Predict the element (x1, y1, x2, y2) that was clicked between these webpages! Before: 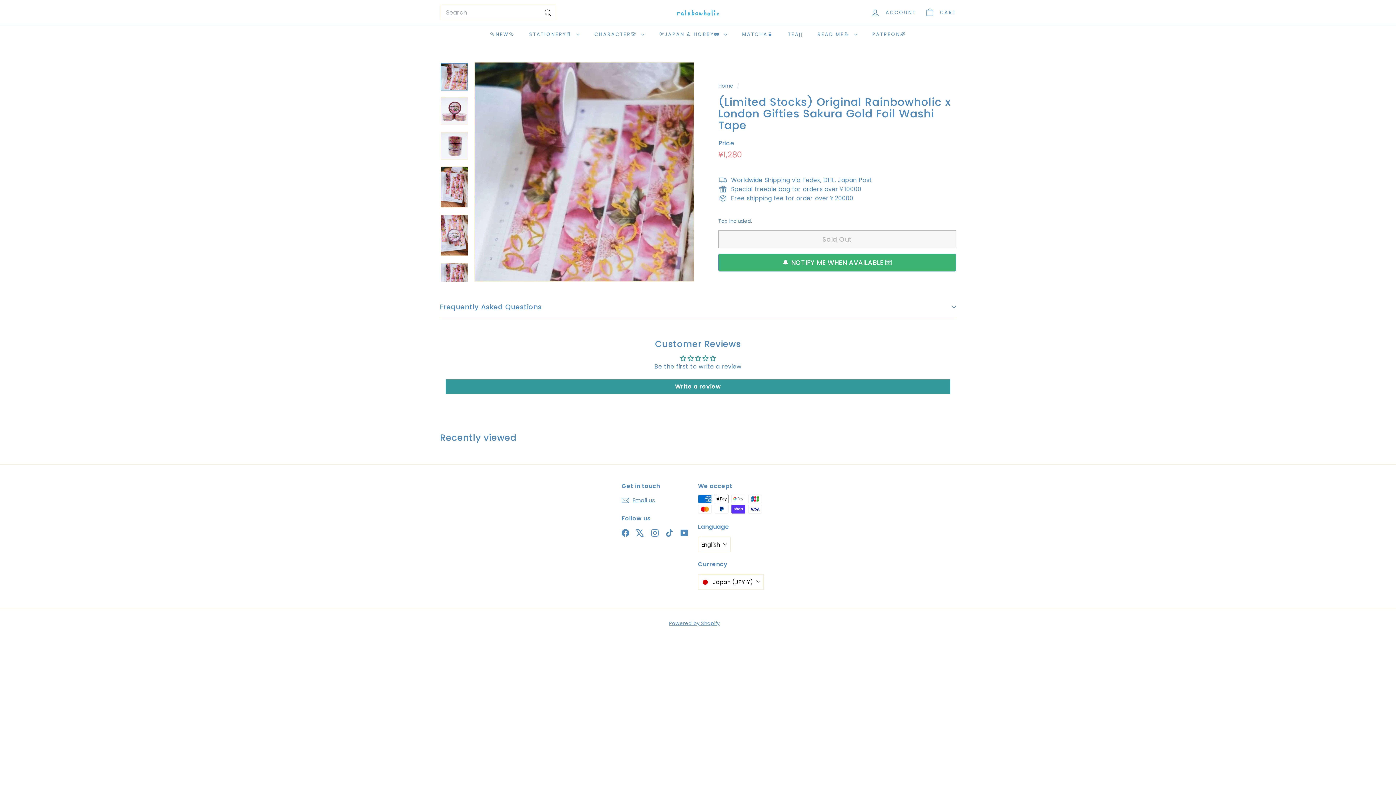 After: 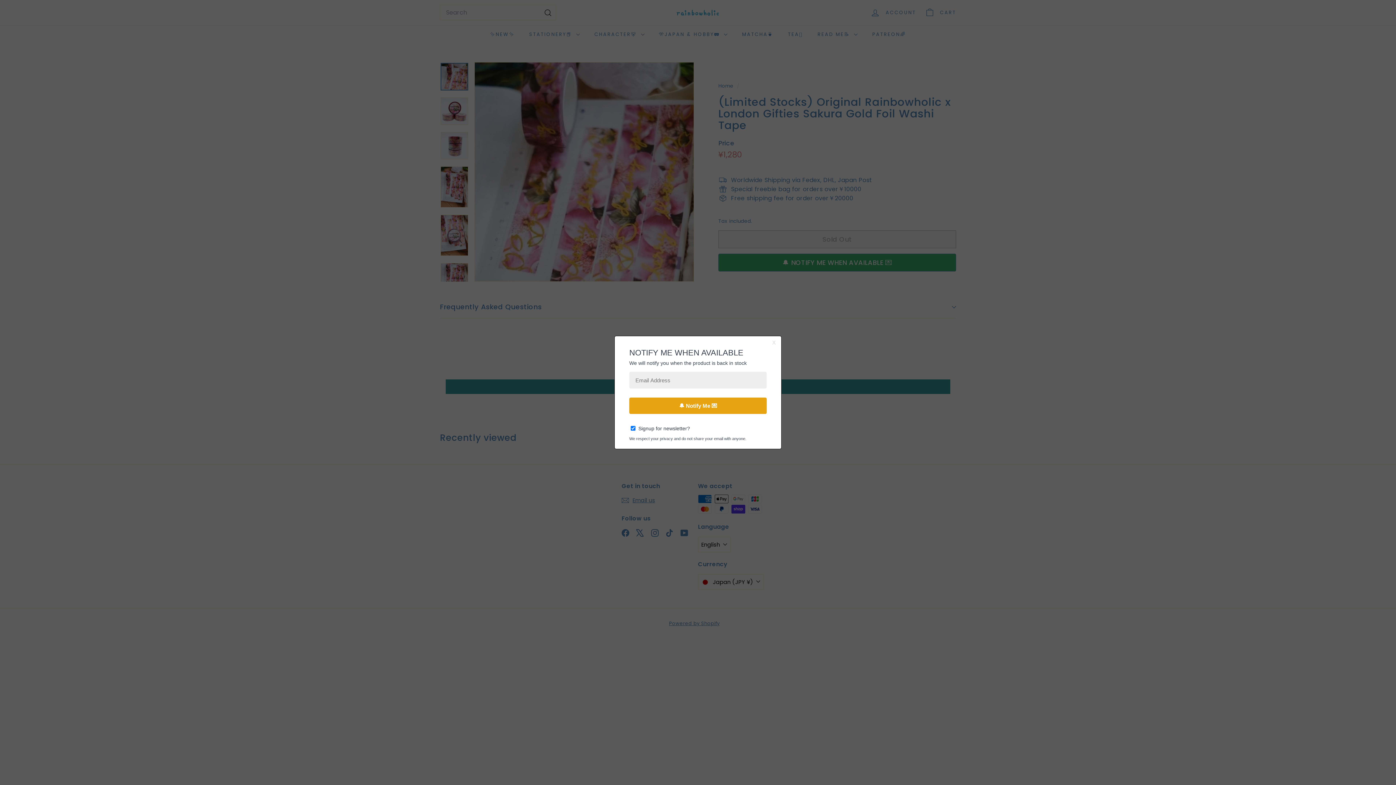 Action: bbox: (718, 253, 956, 271) label: 🔔 NOTIFY ME WHEN AVAILABLE 💌